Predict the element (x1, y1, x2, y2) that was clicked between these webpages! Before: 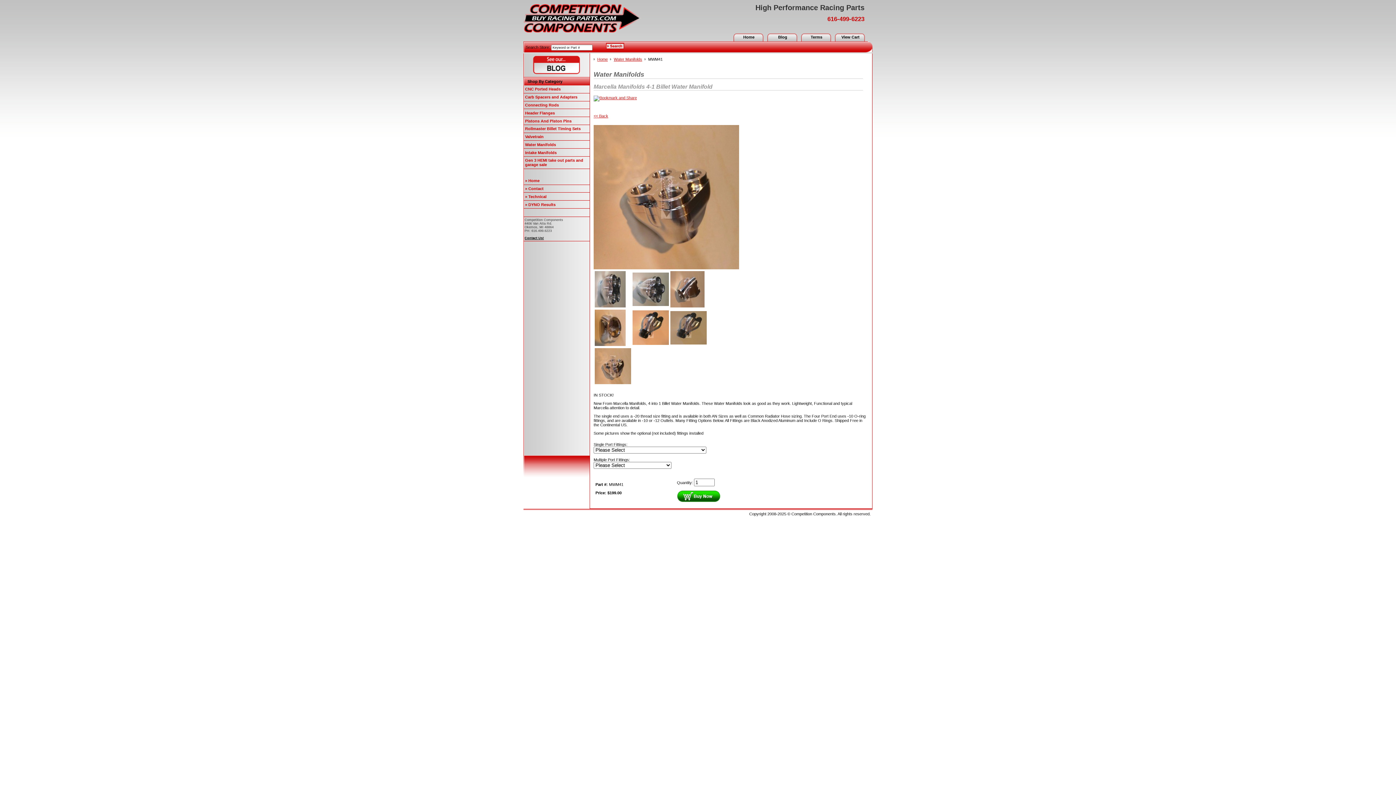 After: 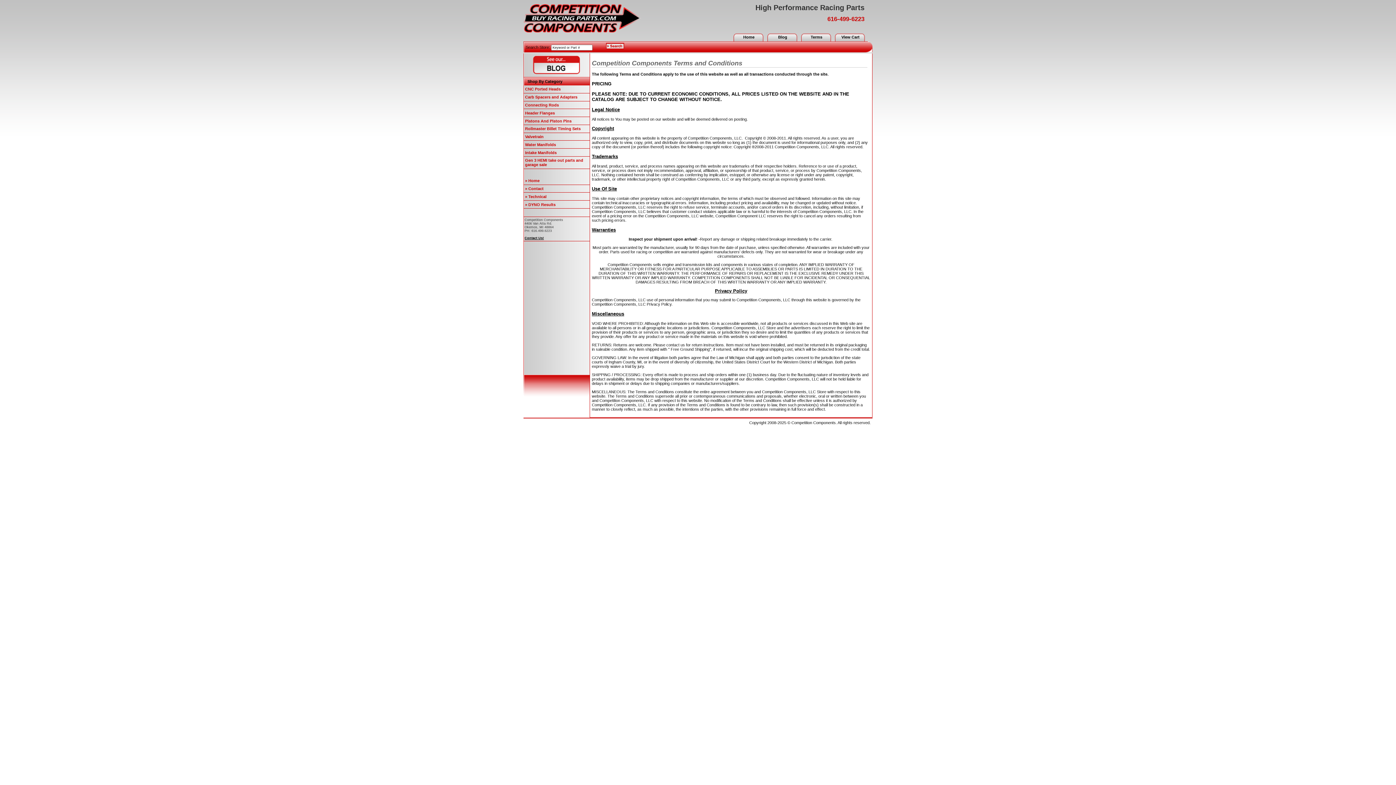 Action: bbox: (800, 33, 833, 41) label: Terms